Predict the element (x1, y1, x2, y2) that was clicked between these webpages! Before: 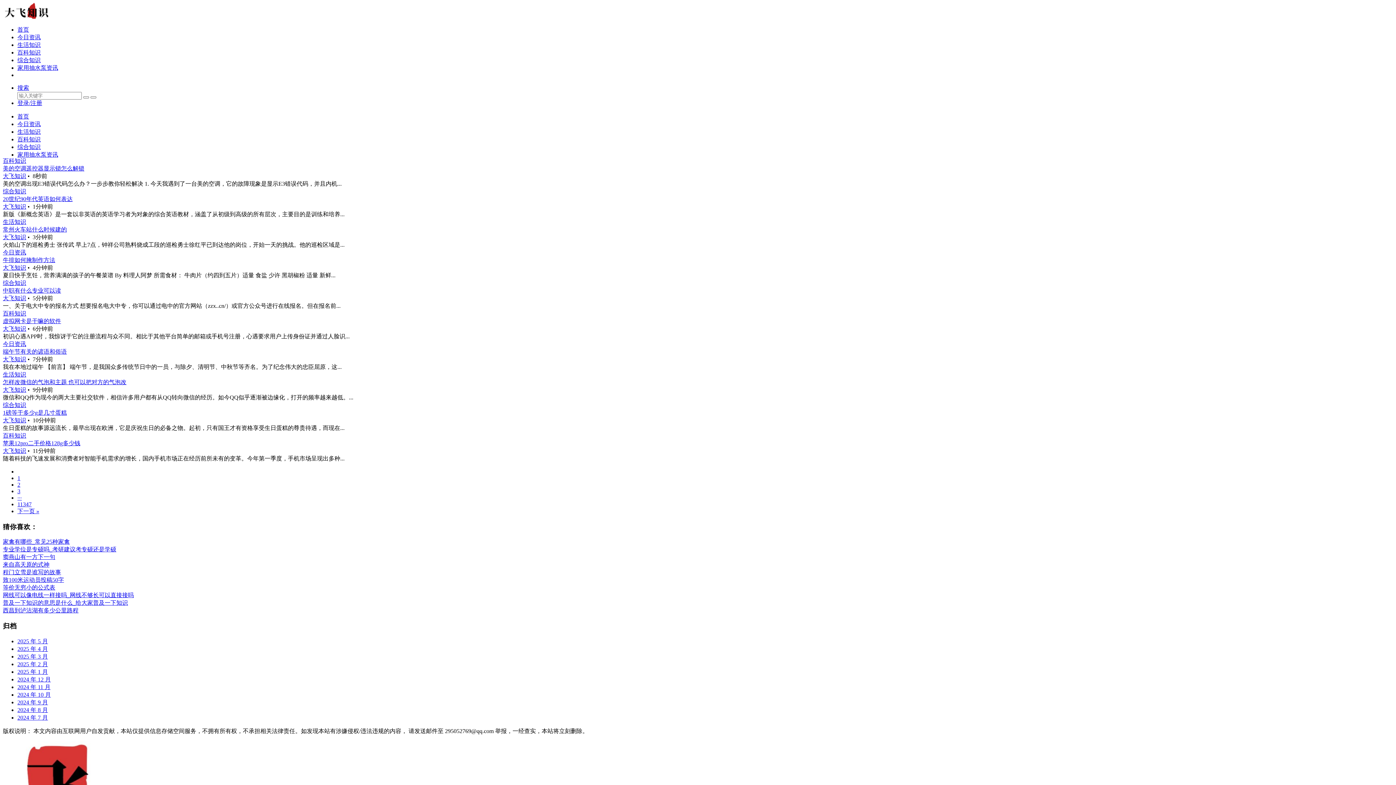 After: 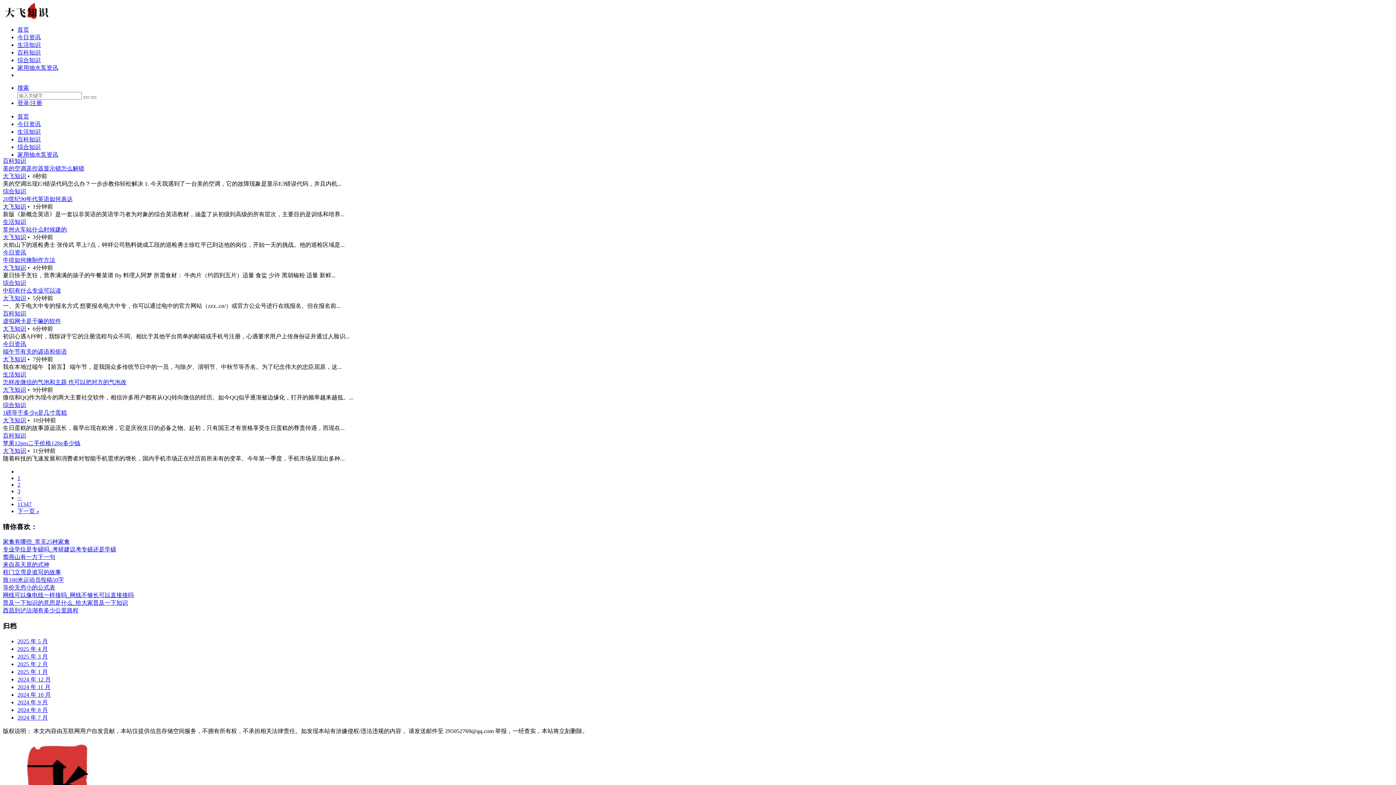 Action: bbox: (2, 440, 80, 446) label: 苹果12pro二手价格128g多少钱